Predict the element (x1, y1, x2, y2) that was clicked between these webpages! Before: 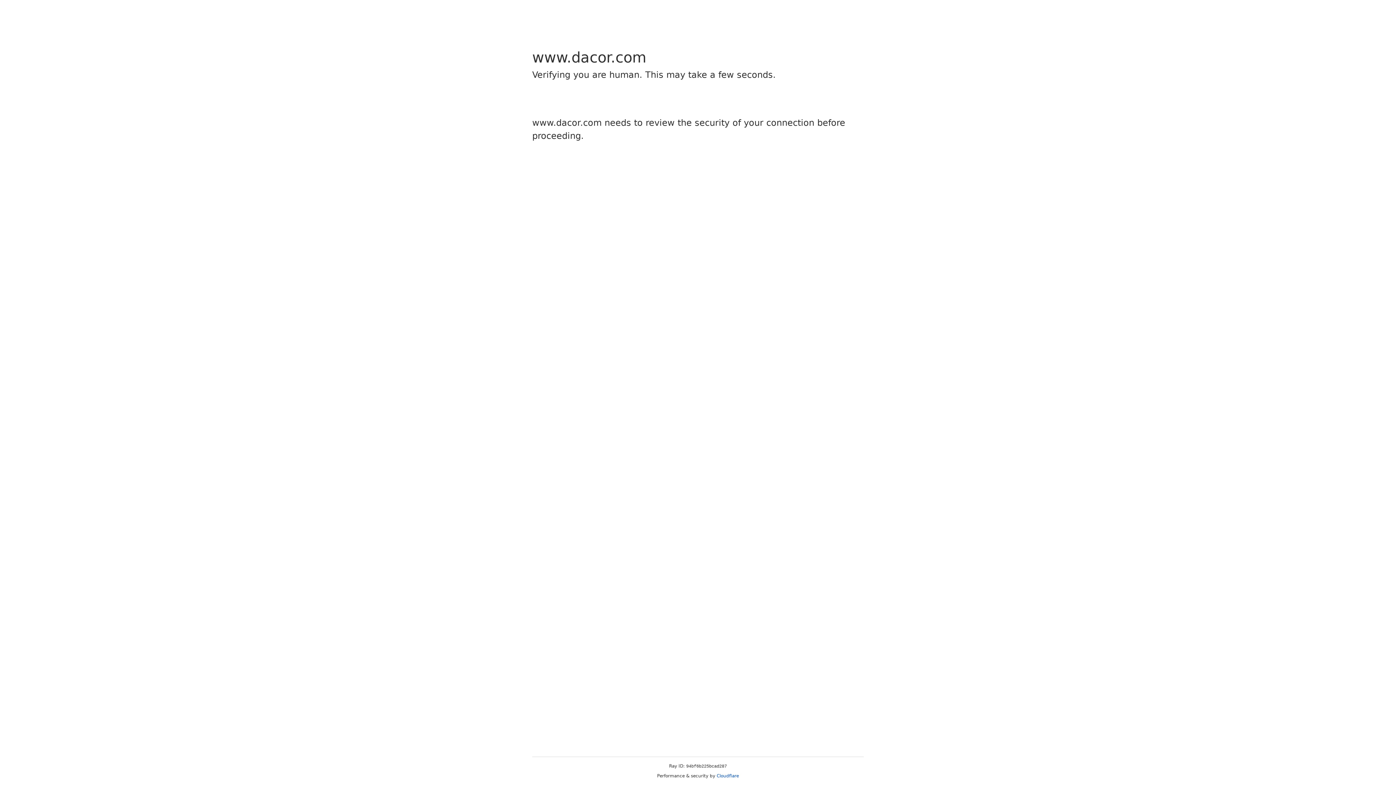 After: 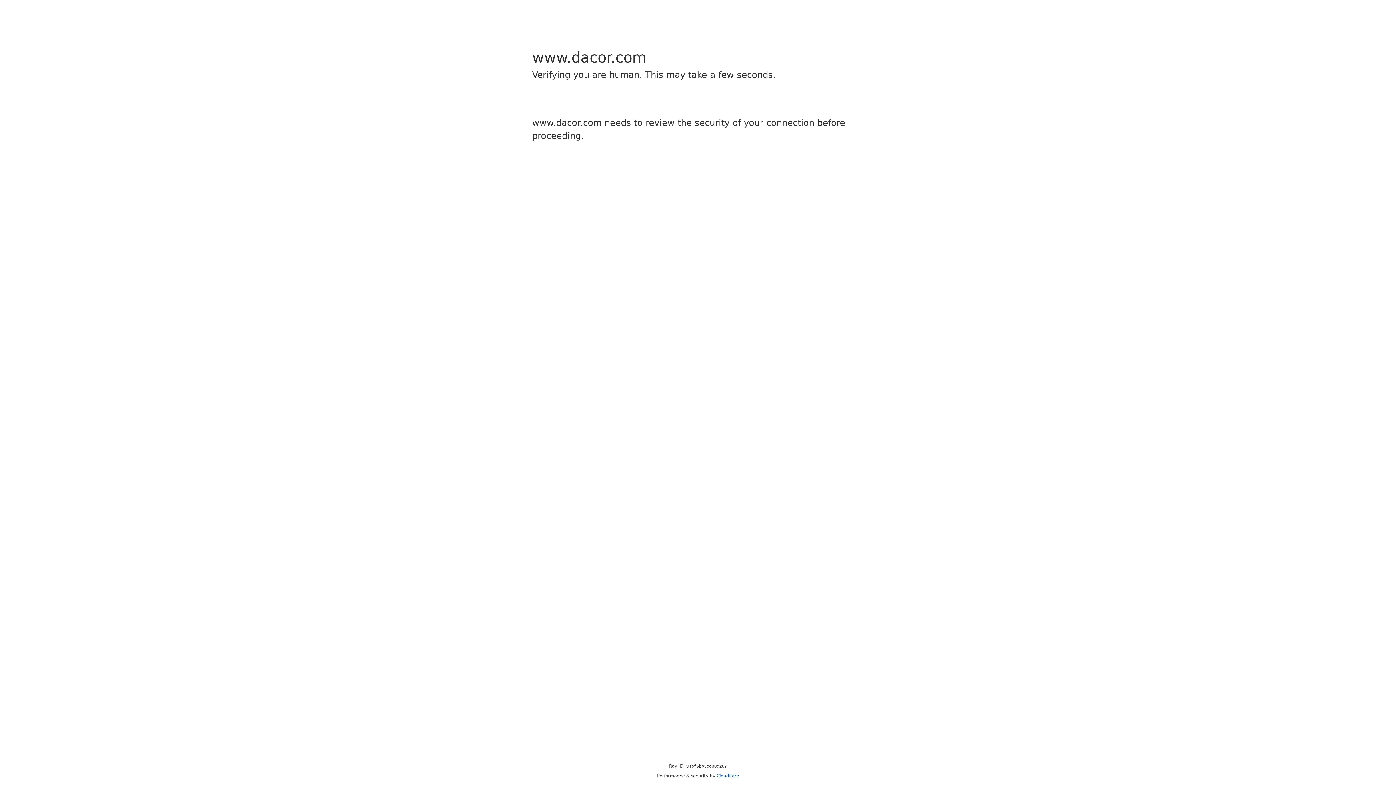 Action: bbox: (716, 773, 739, 778) label: Cloudflare